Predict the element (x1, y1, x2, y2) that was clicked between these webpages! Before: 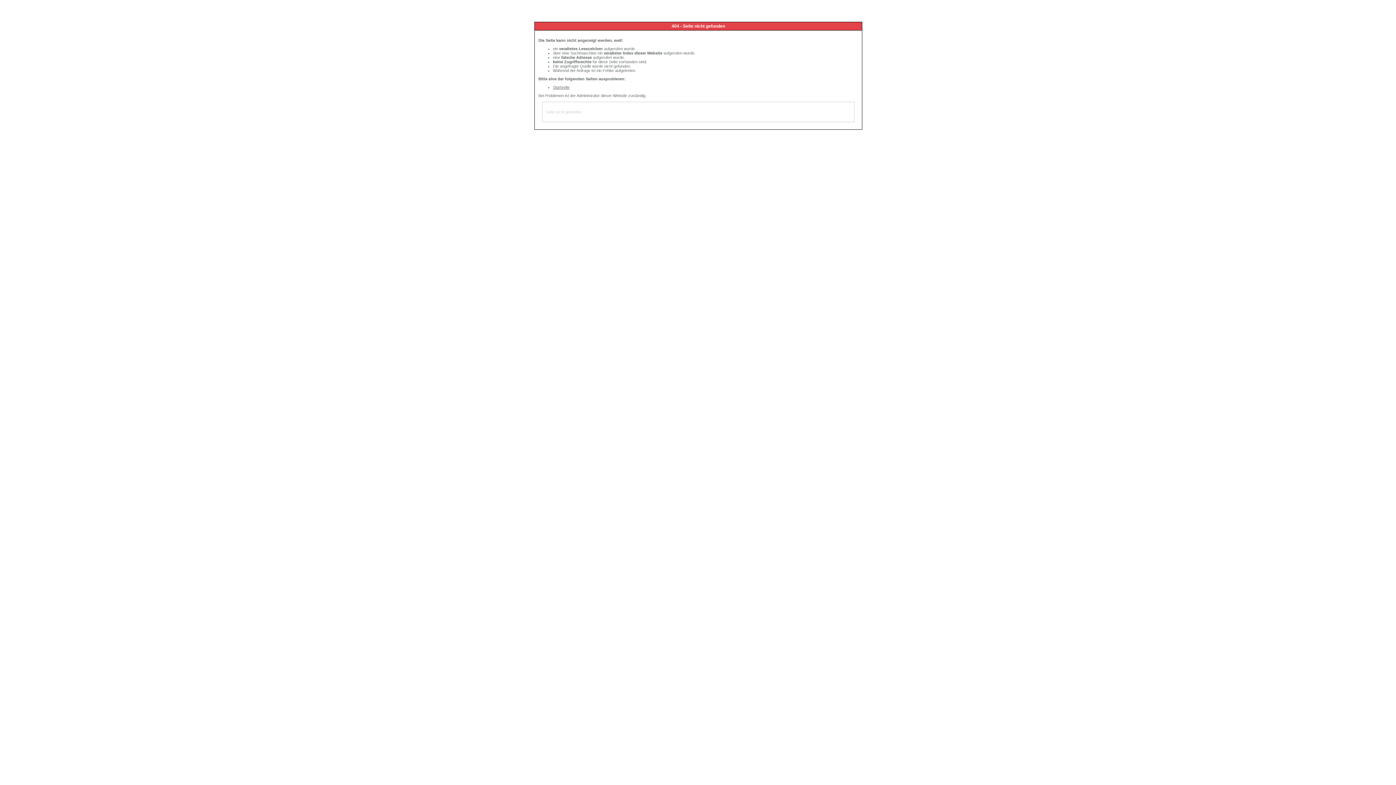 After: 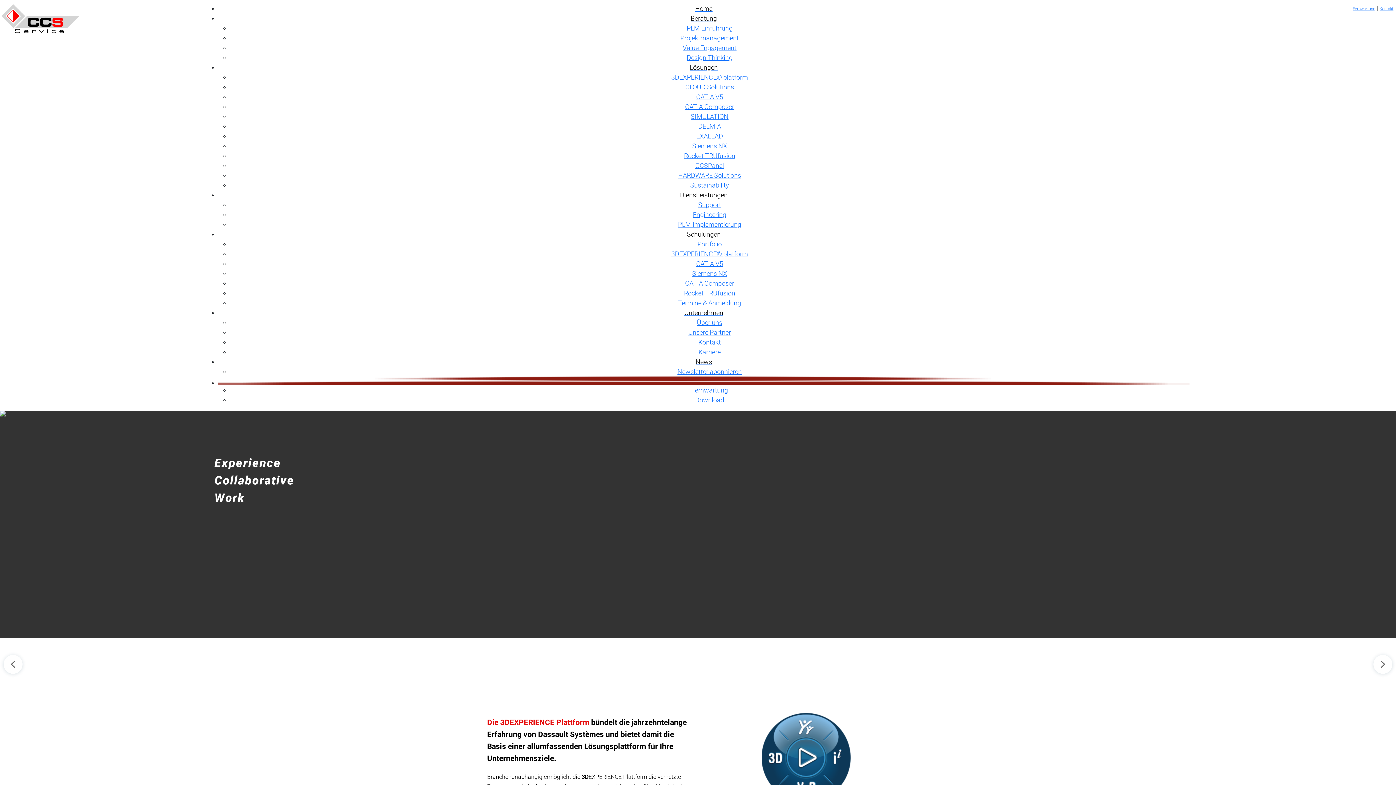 Action: label: Startseite bbox: (553, 85, 569, 89)